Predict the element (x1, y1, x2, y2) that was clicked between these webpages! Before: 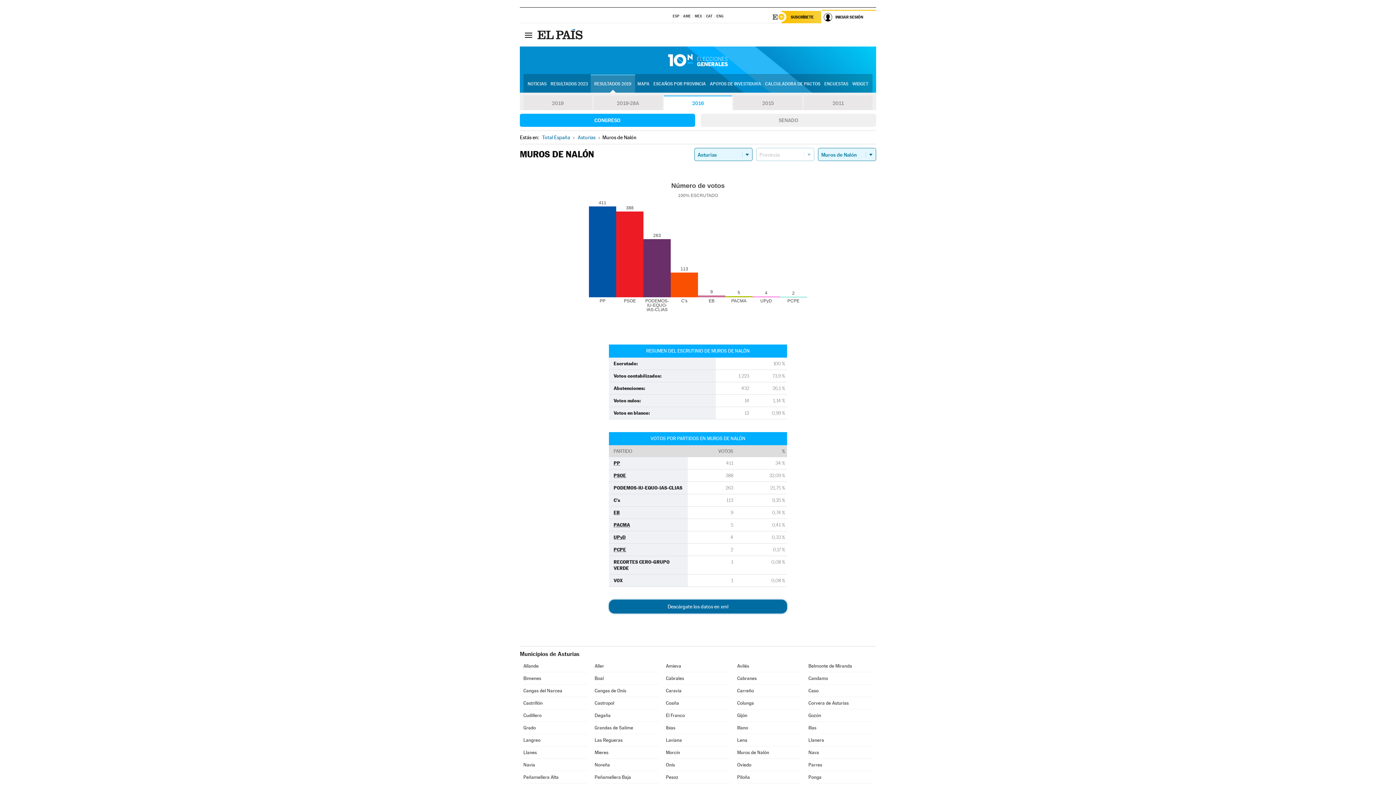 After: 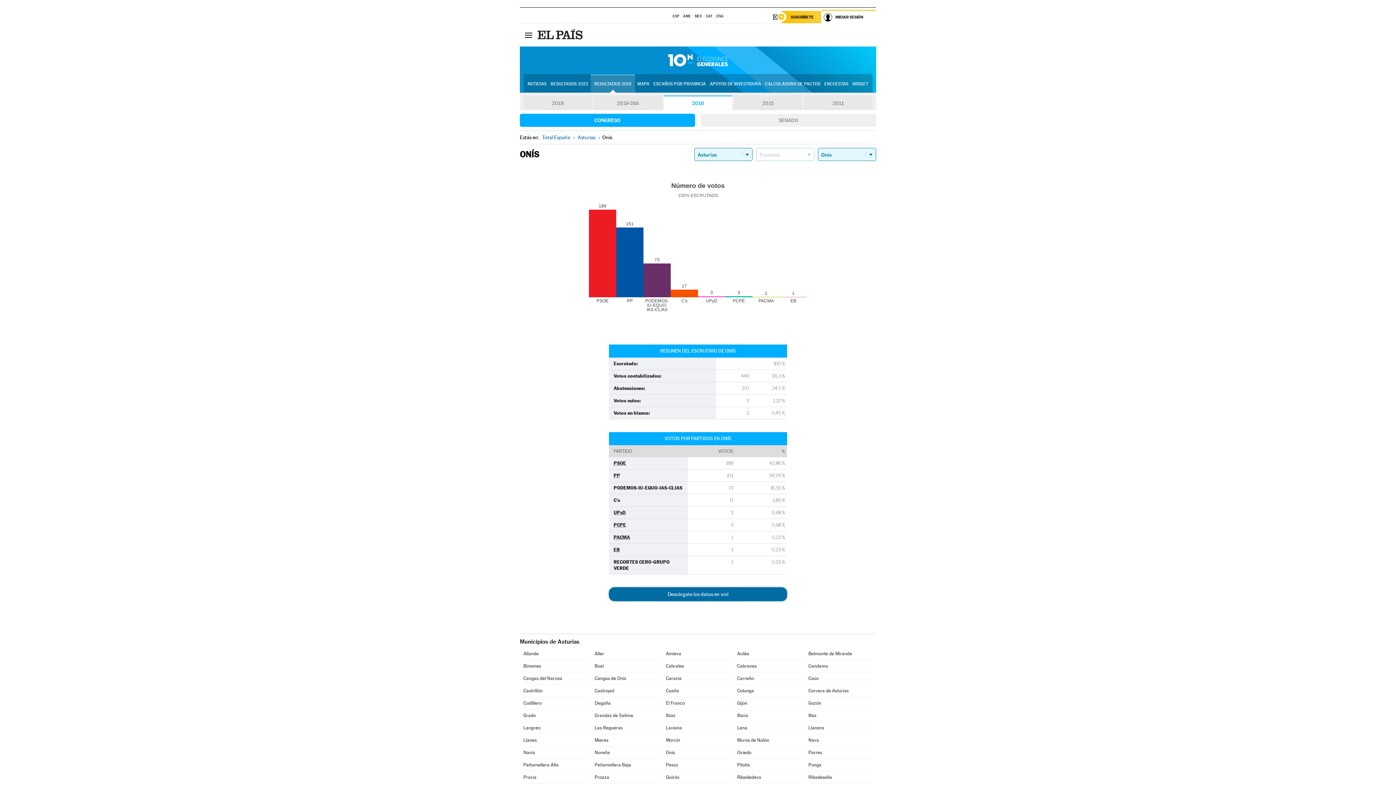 Action: bbox: (666, 759, 730, 771) label: Onís